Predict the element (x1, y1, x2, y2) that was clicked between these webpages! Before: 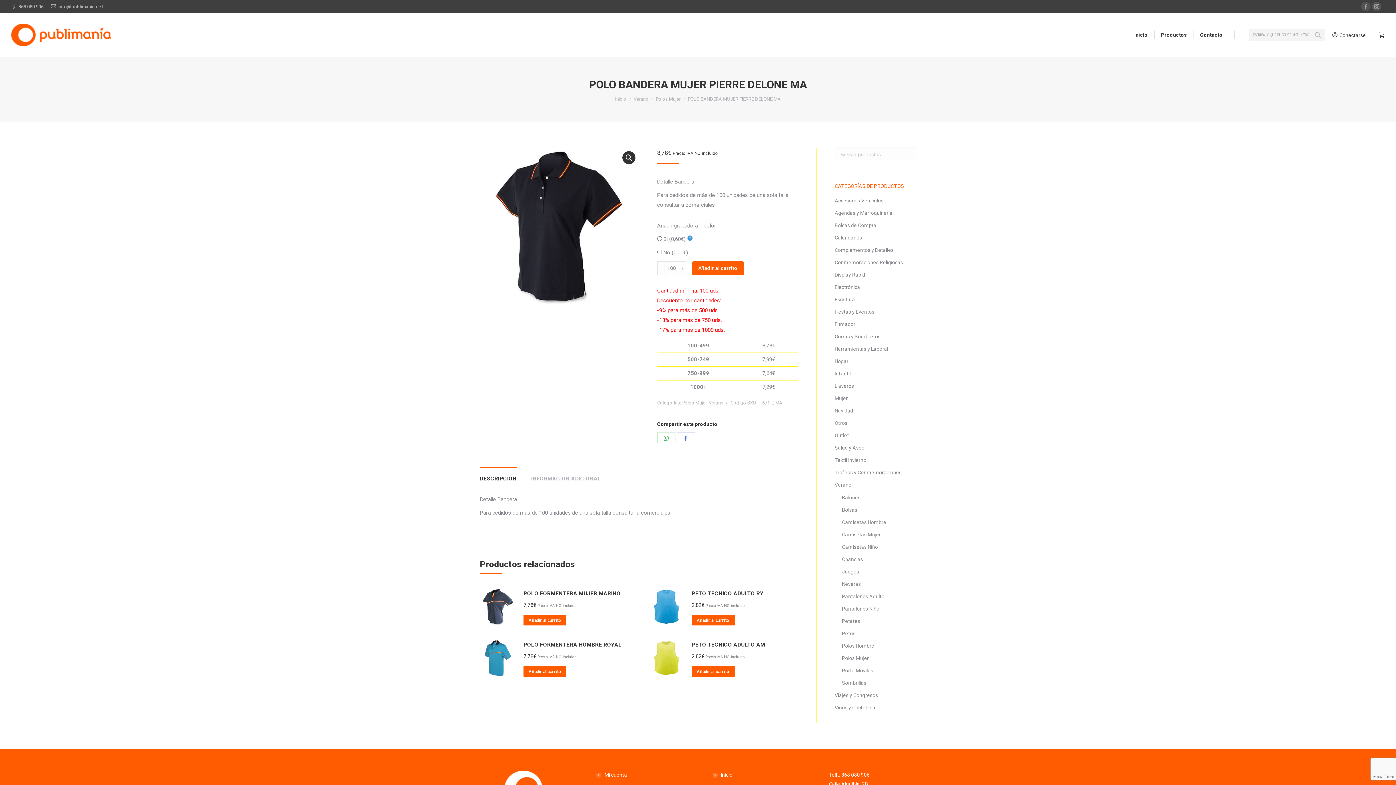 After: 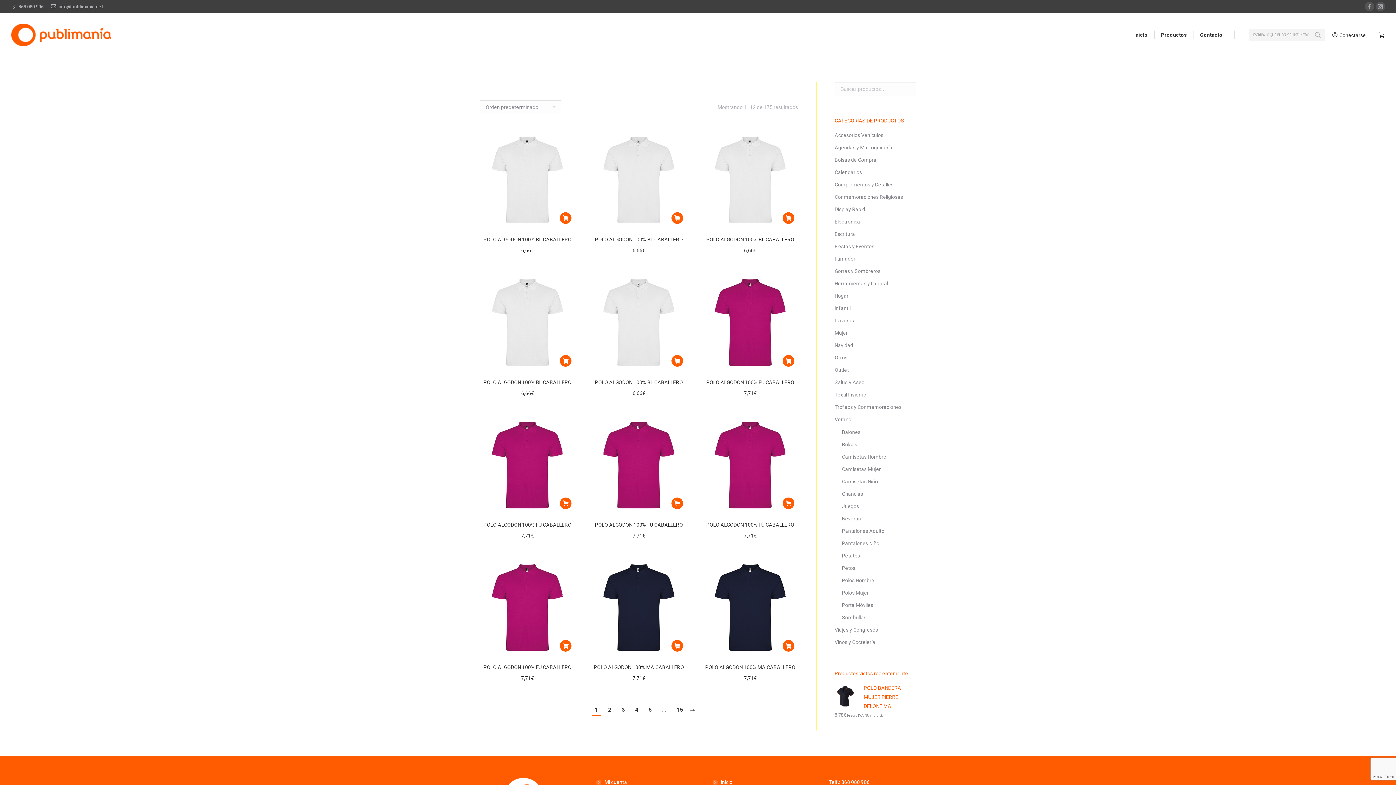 Action: label: Polos Hombre bbox: (842, 641, 874, 650)